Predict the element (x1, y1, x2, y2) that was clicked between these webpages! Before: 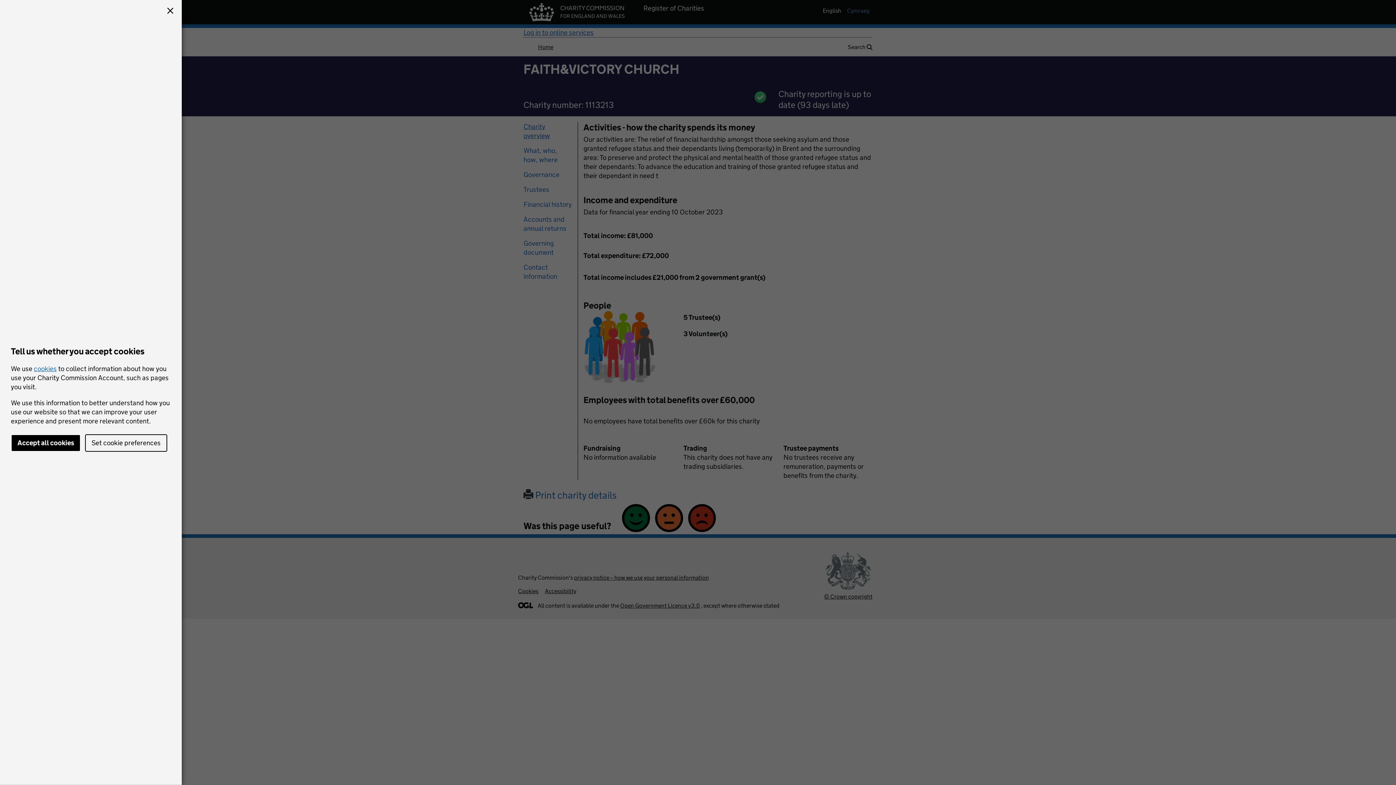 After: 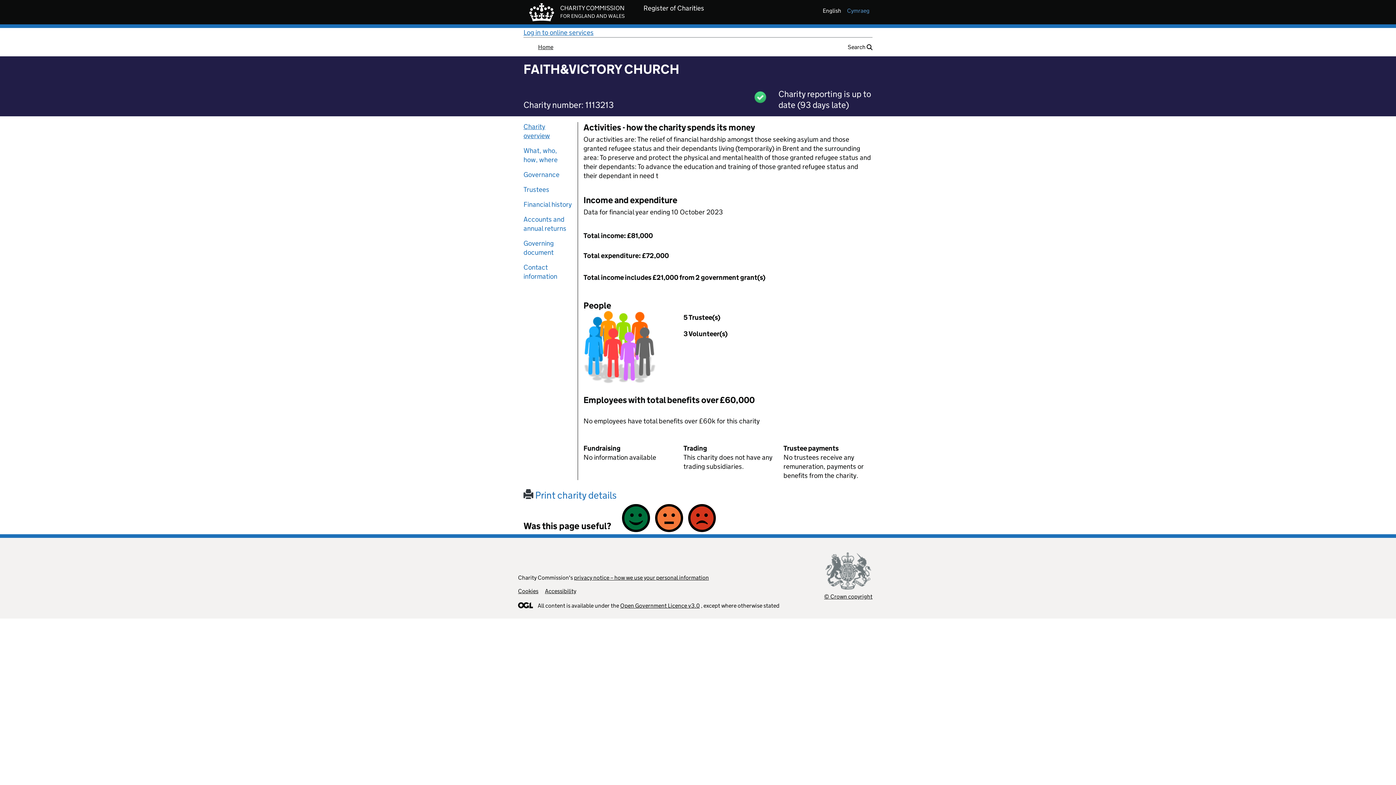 Action: bbox: (10, 434, 80, 452) label: Accept all cookies